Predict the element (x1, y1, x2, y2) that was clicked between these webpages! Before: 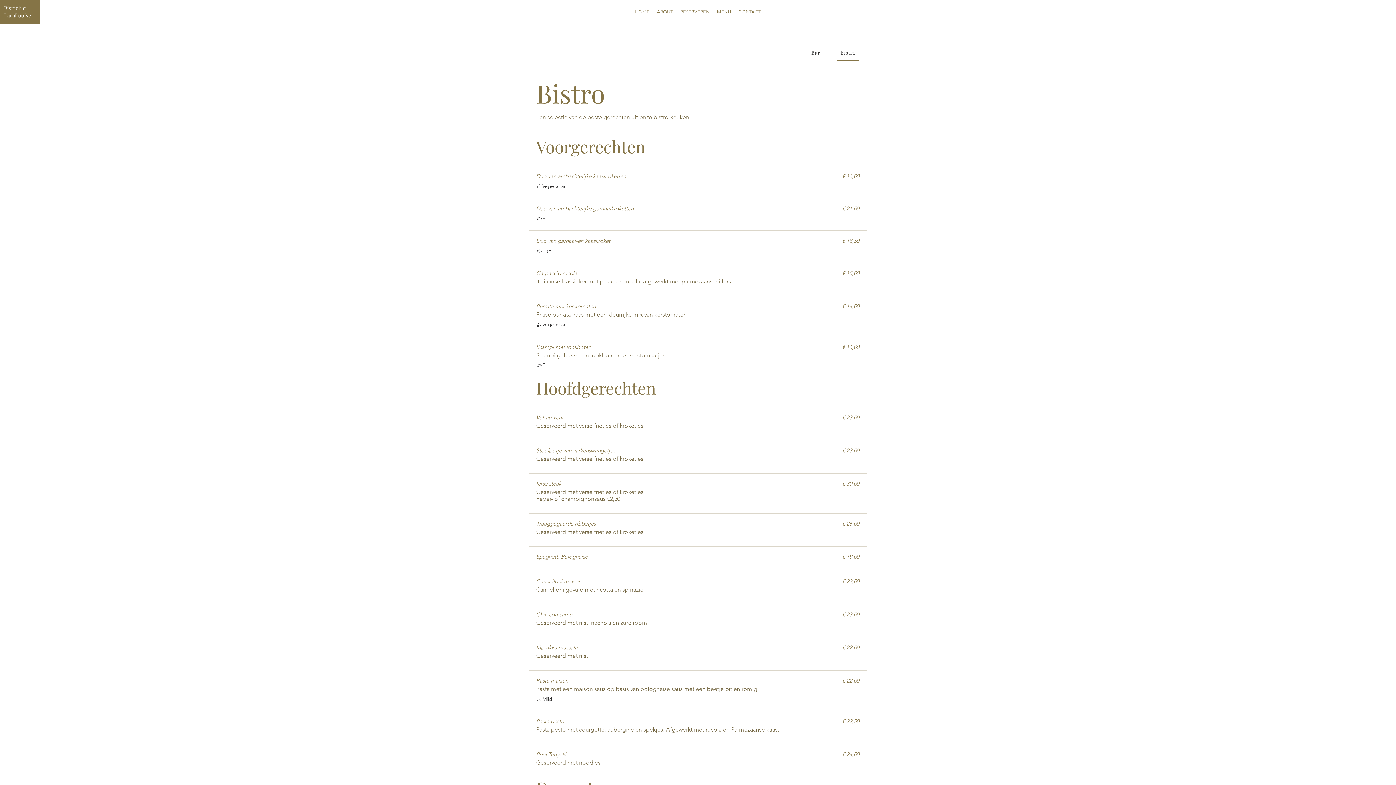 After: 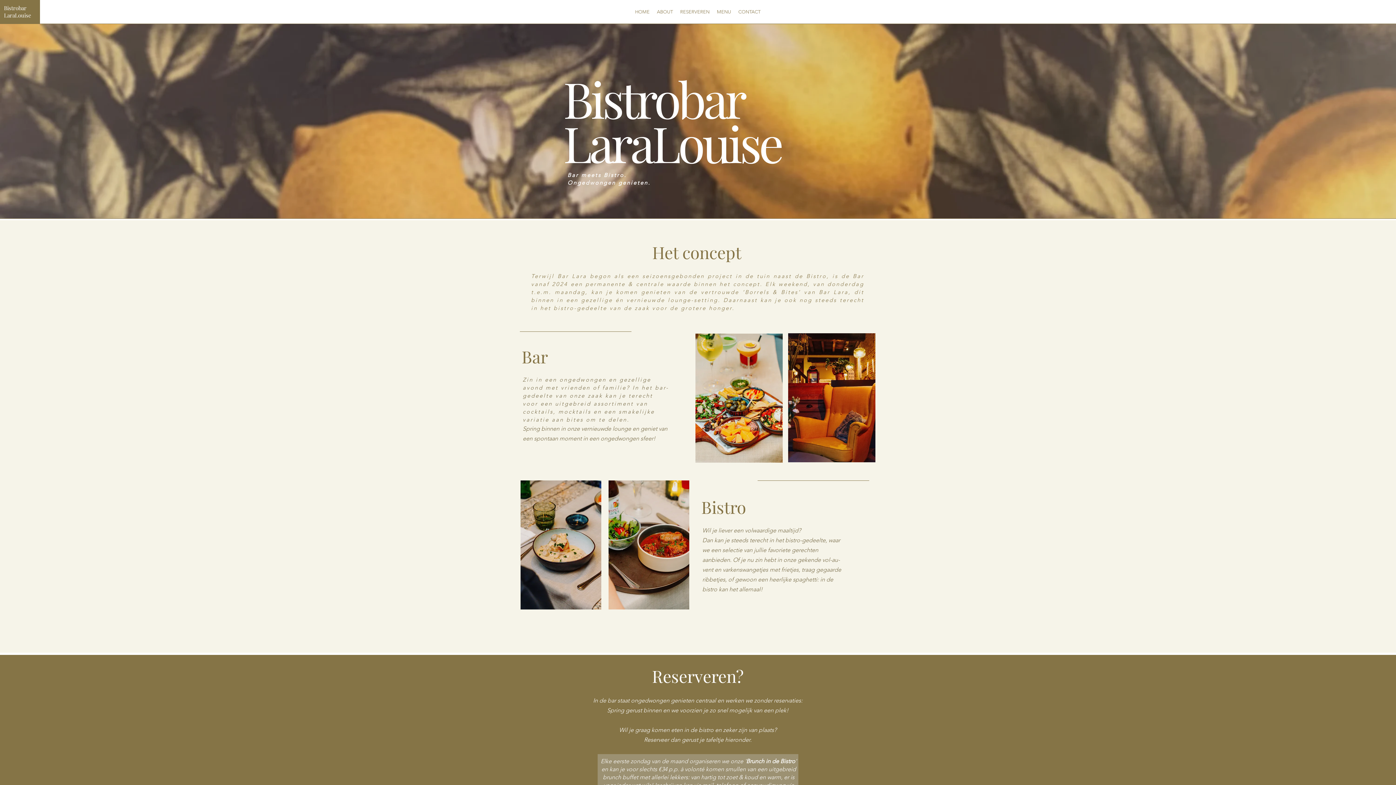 Action: label: HOME bbox: (631, 7, 653, 16)